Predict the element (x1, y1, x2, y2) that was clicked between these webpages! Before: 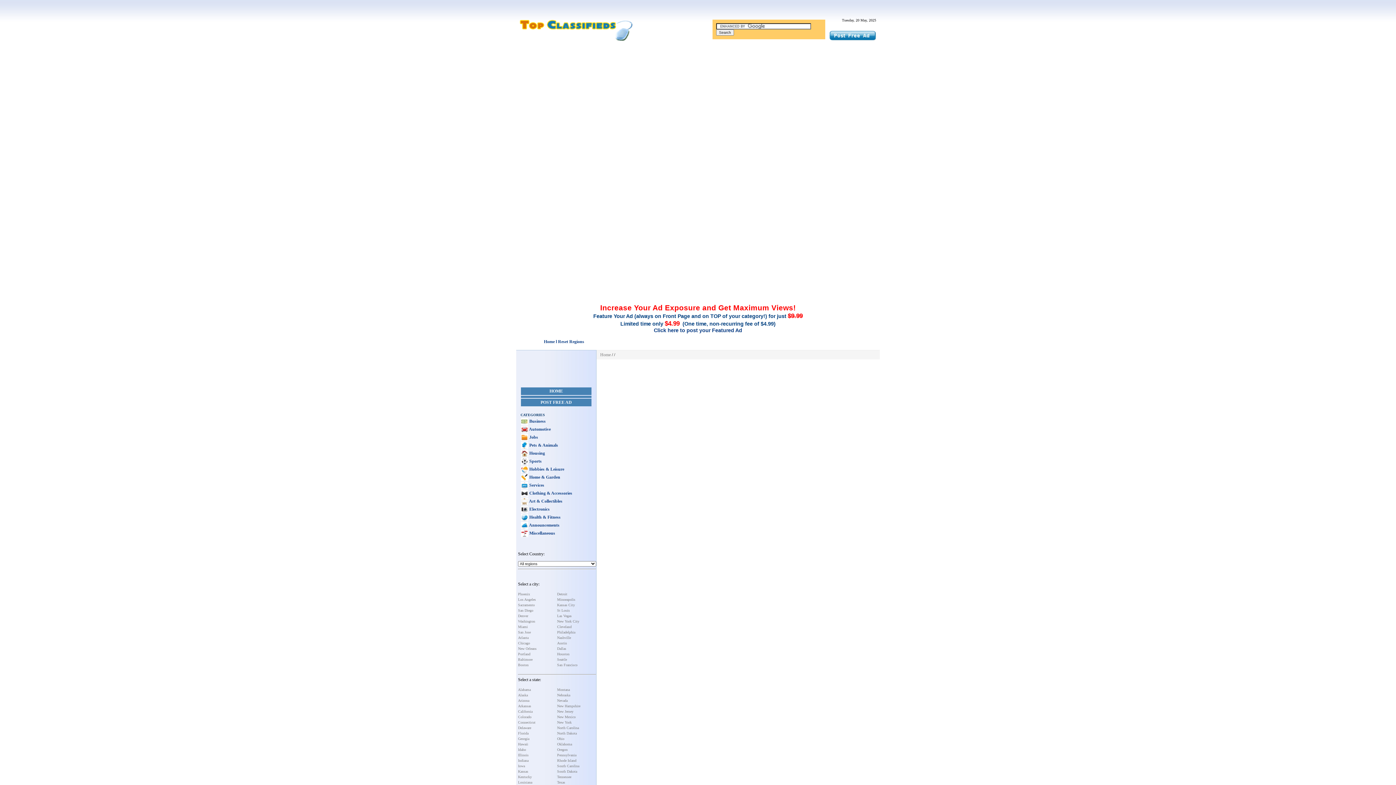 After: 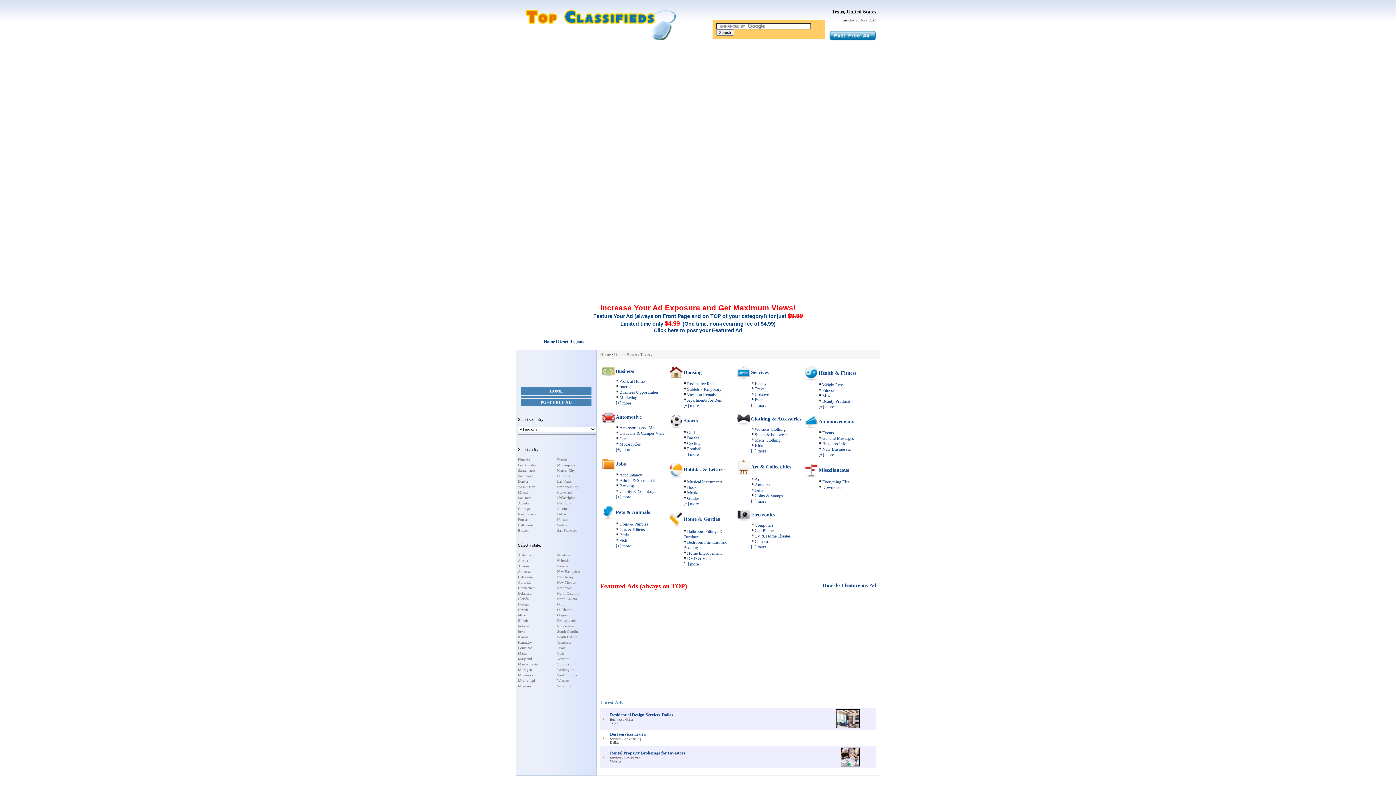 Action: label: Texas bbox: (557, 780, 565, 784)